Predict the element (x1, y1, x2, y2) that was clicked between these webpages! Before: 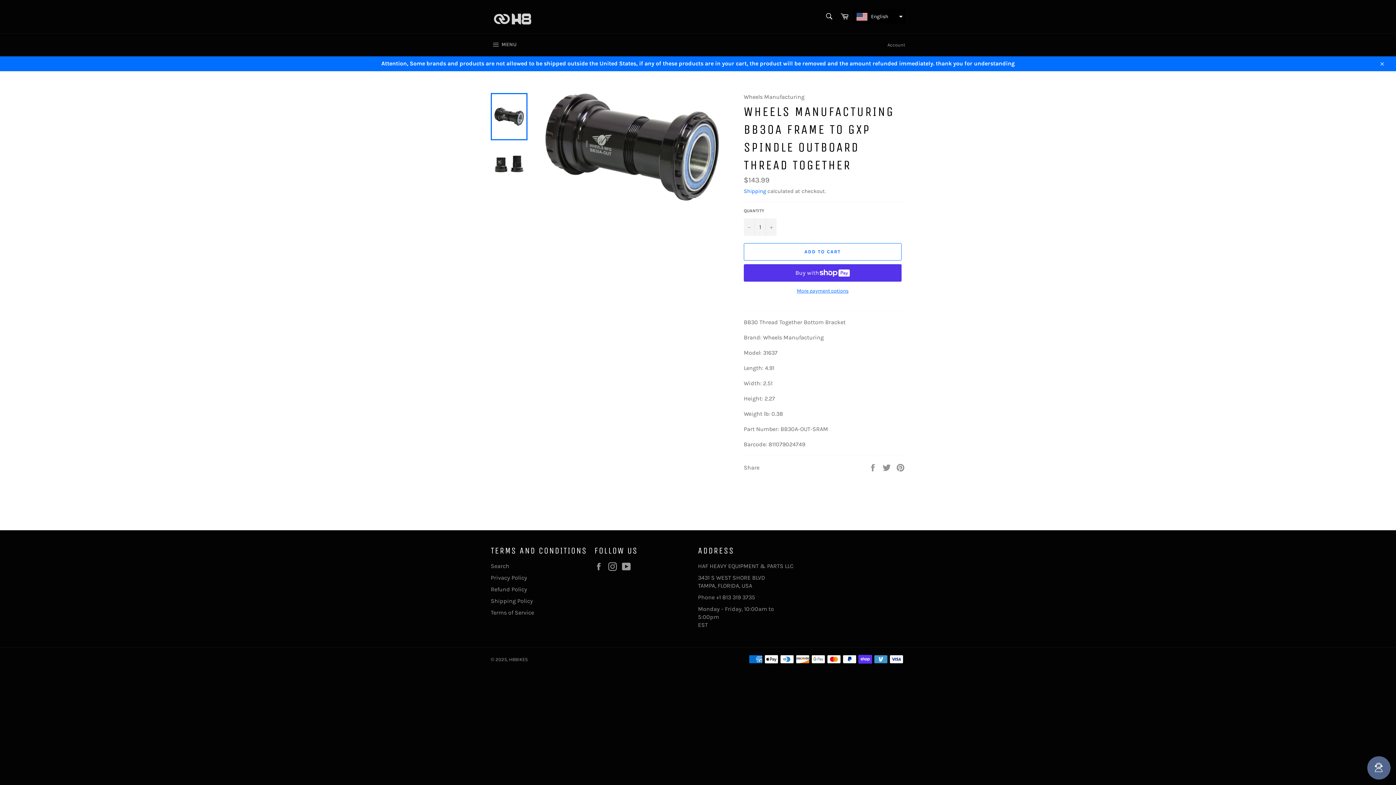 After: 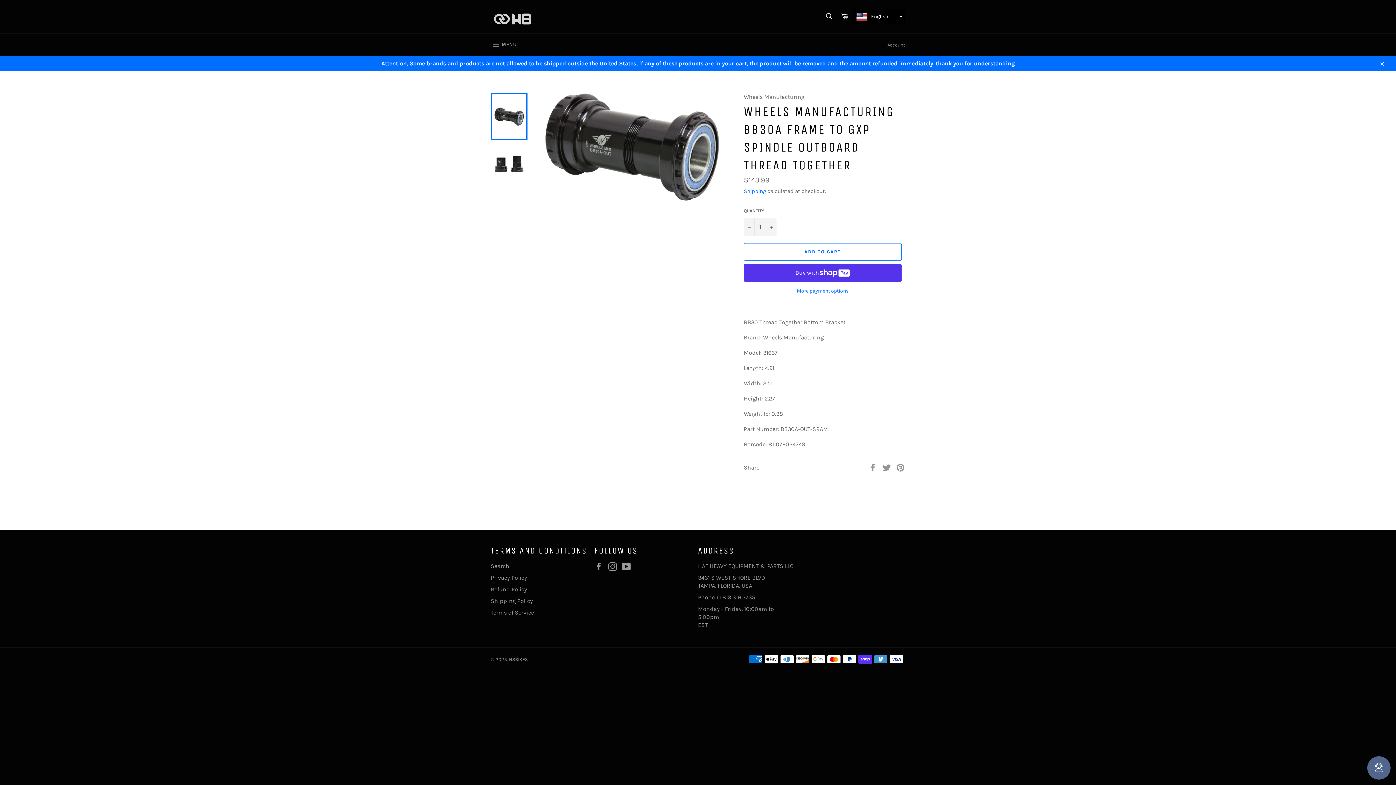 Action: bbox: (490, 93, 527, 140)